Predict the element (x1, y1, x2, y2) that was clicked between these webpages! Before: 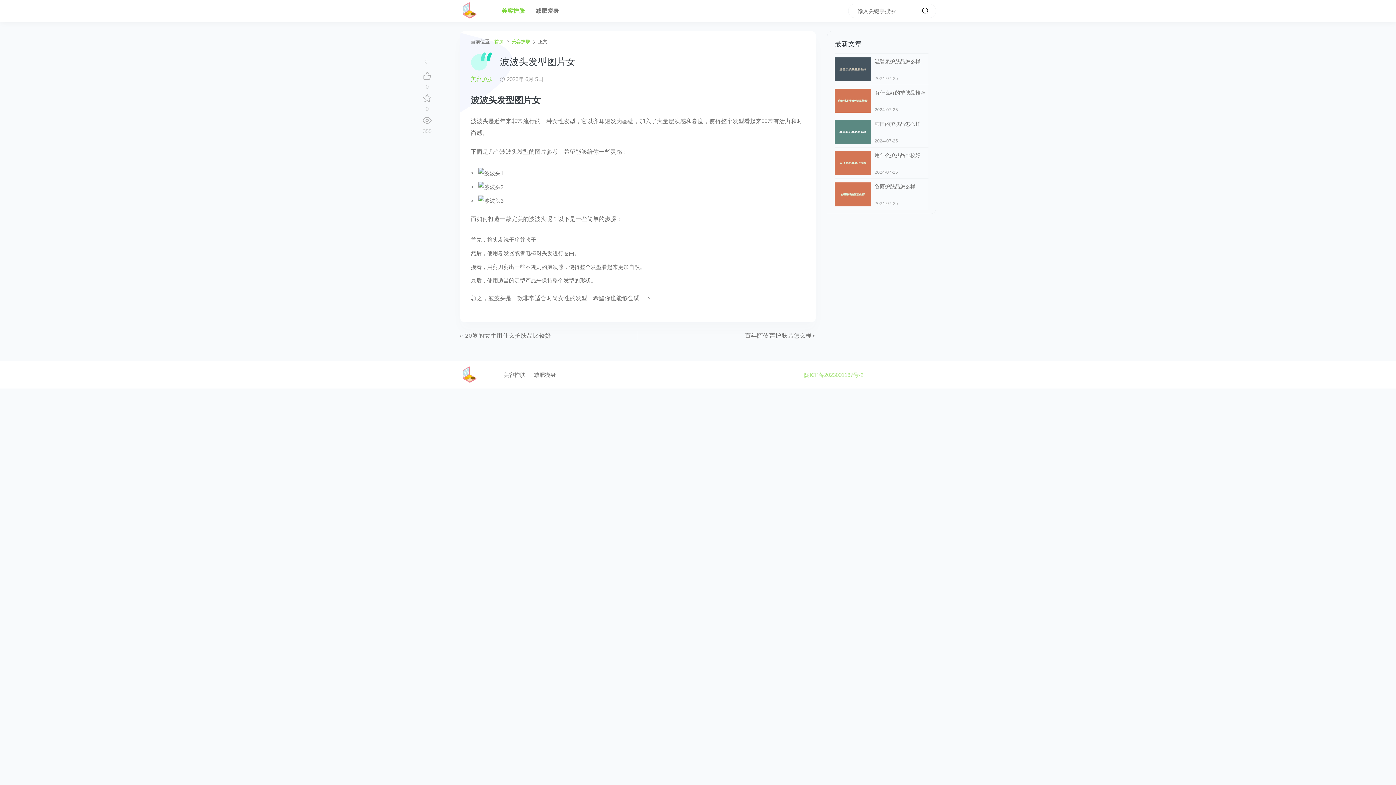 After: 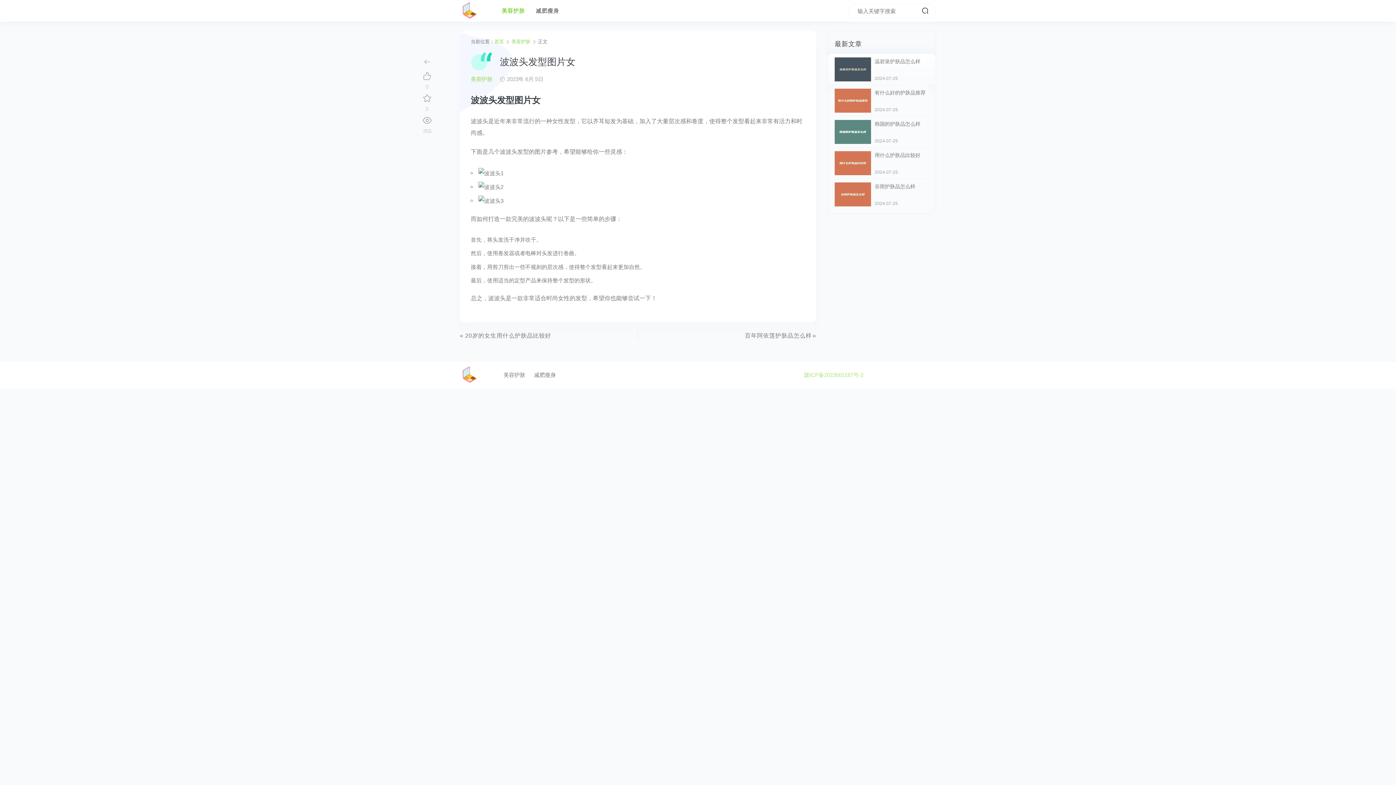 Action: bbox: (834, 57, 871, 81)